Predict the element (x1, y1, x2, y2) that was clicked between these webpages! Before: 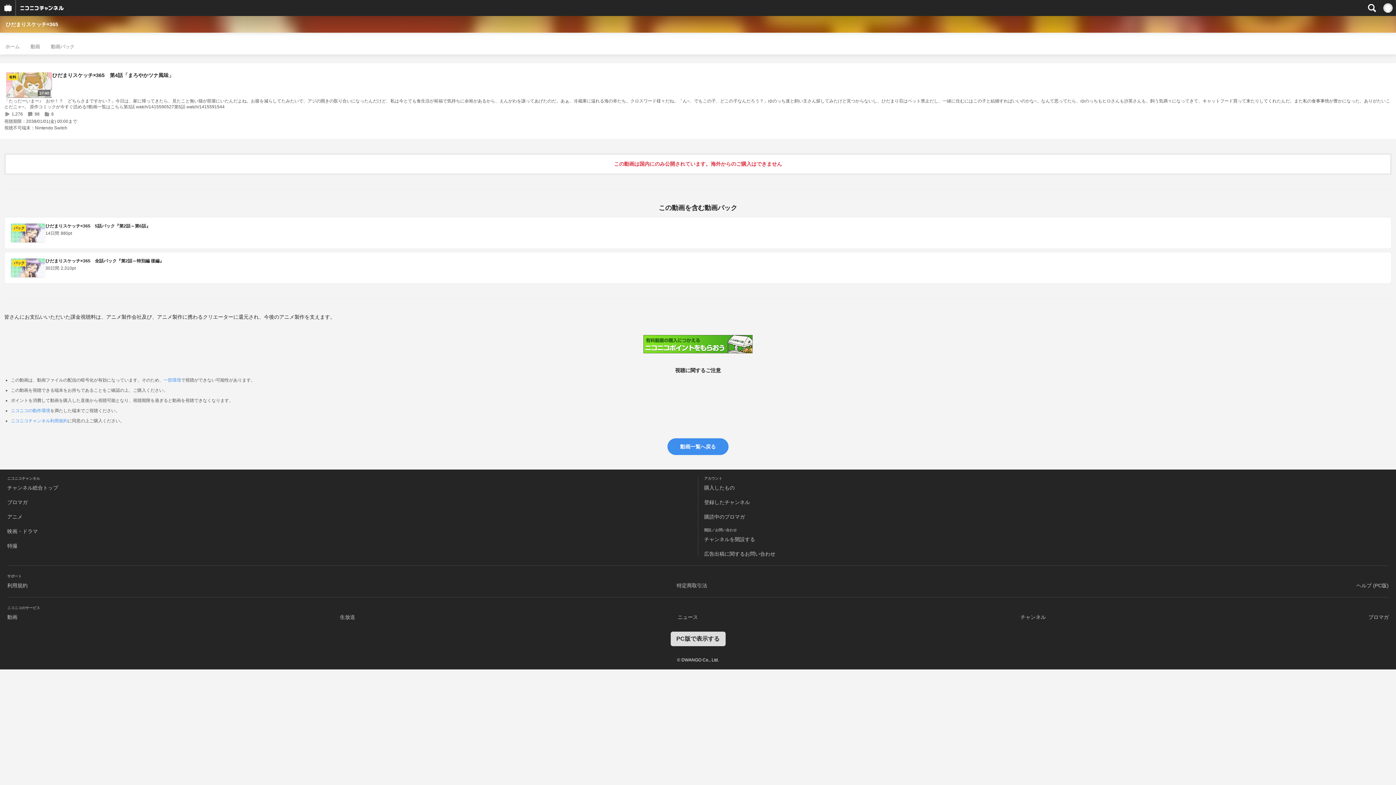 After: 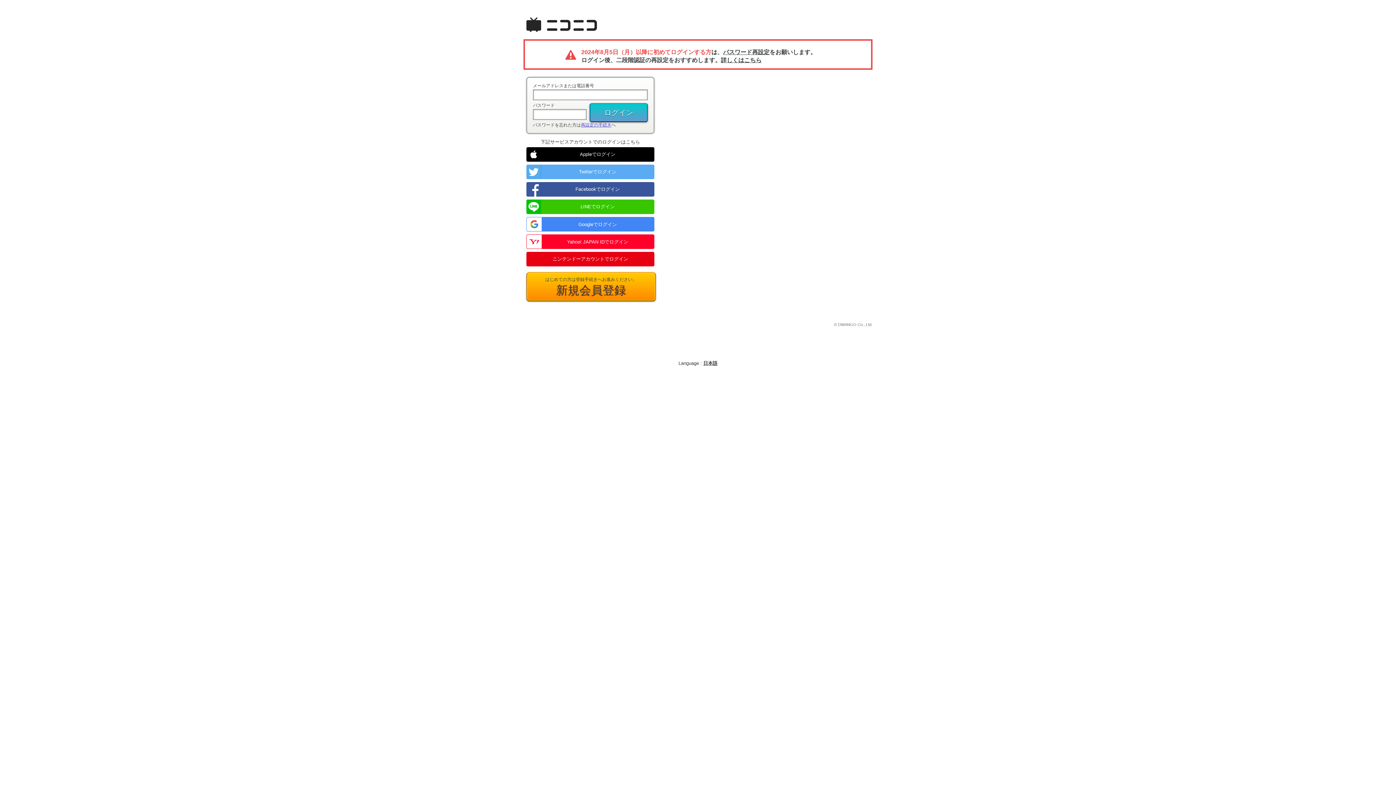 Action: label: 購入したもの bbox: (704, 485, 734, 490)